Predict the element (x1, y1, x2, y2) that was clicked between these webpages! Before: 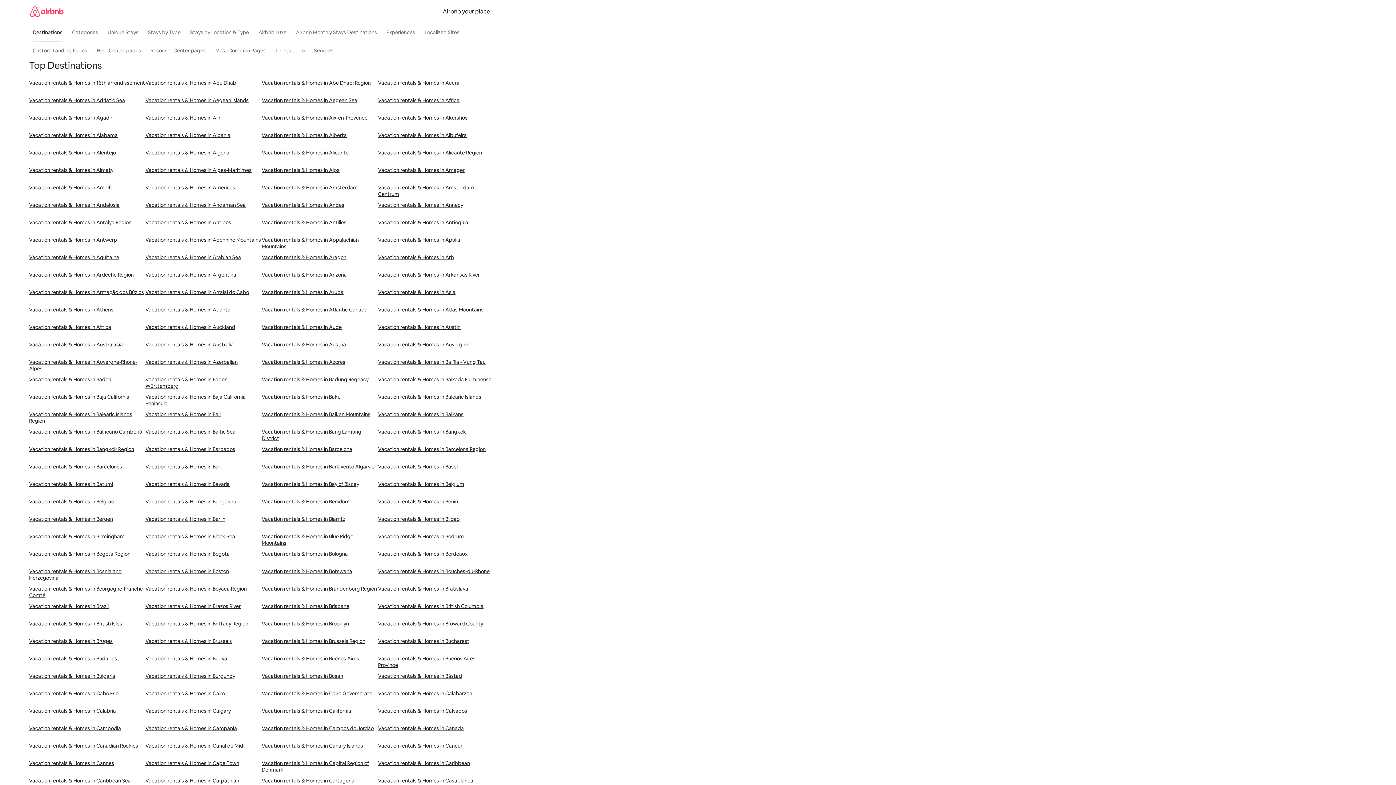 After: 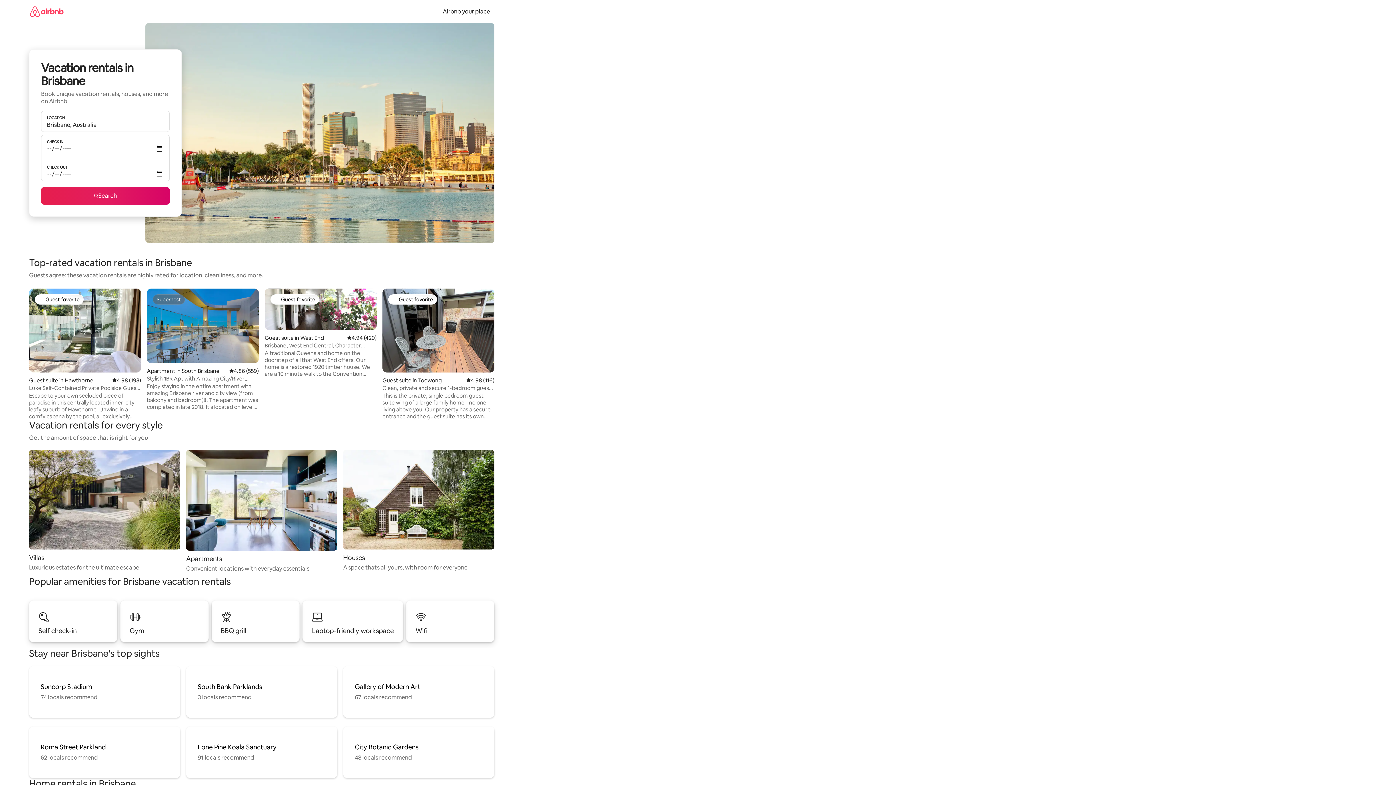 Action: label: Vacation rentals & Homes in Brisbane bbox: (261, 603, 378, 620)